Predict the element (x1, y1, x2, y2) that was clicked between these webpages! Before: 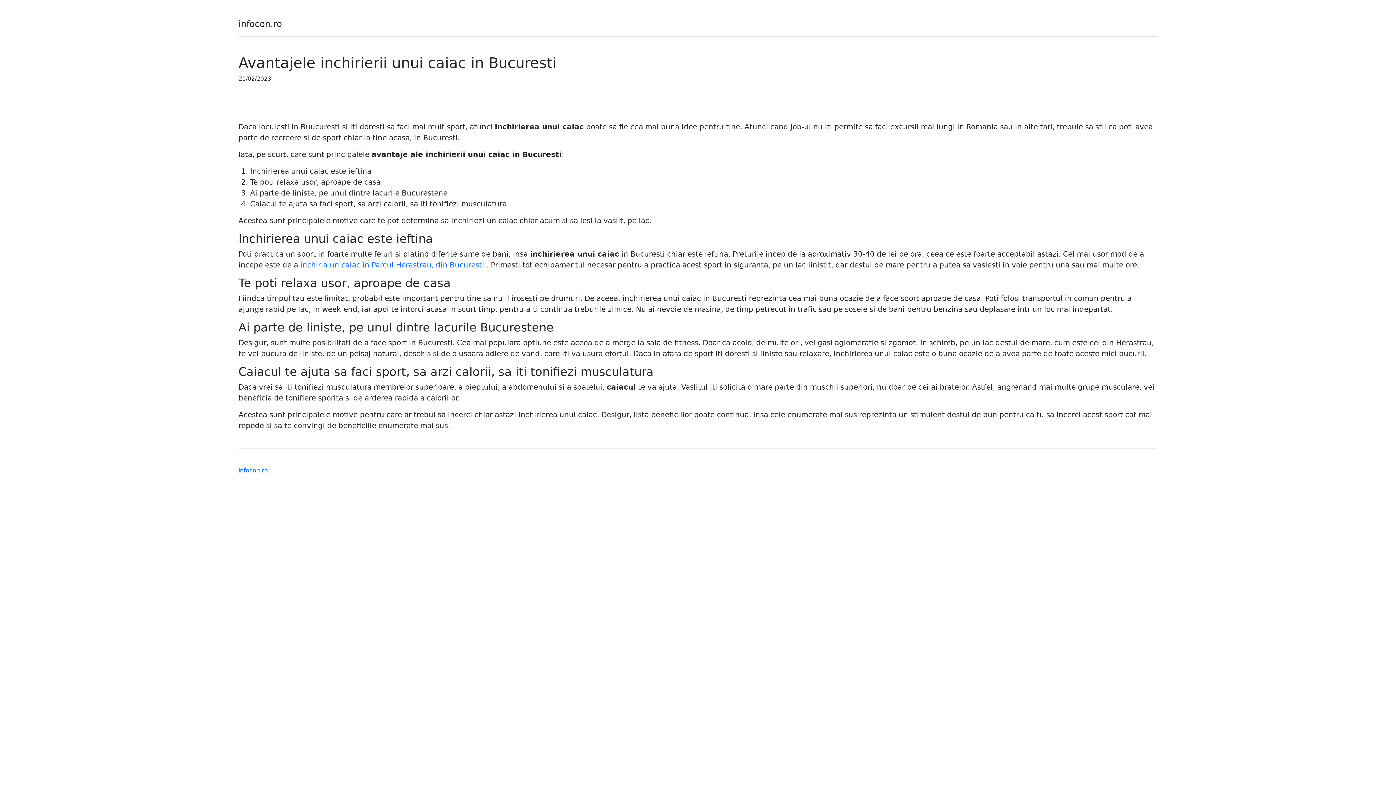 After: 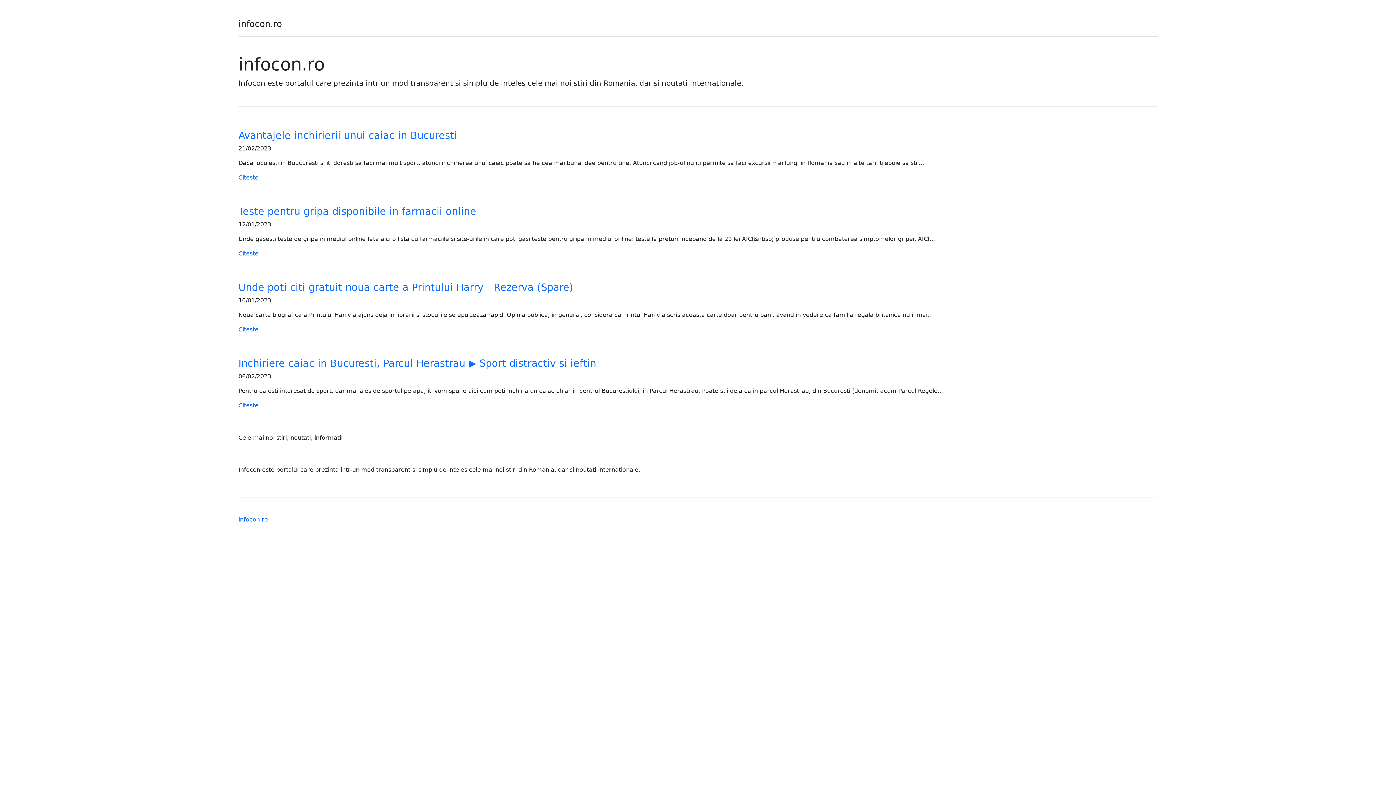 Action: bbox: (238, 17, 282, 30) label: infocon.ro